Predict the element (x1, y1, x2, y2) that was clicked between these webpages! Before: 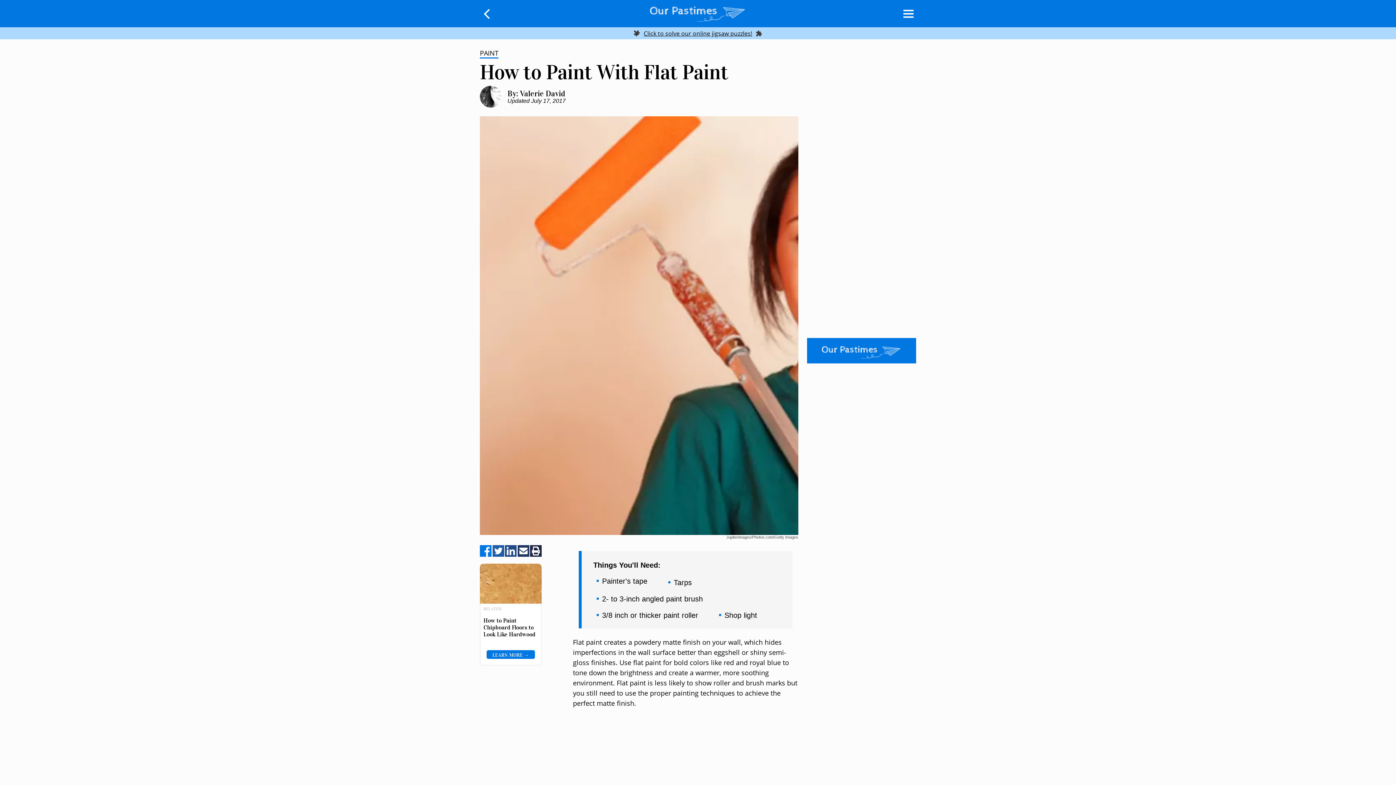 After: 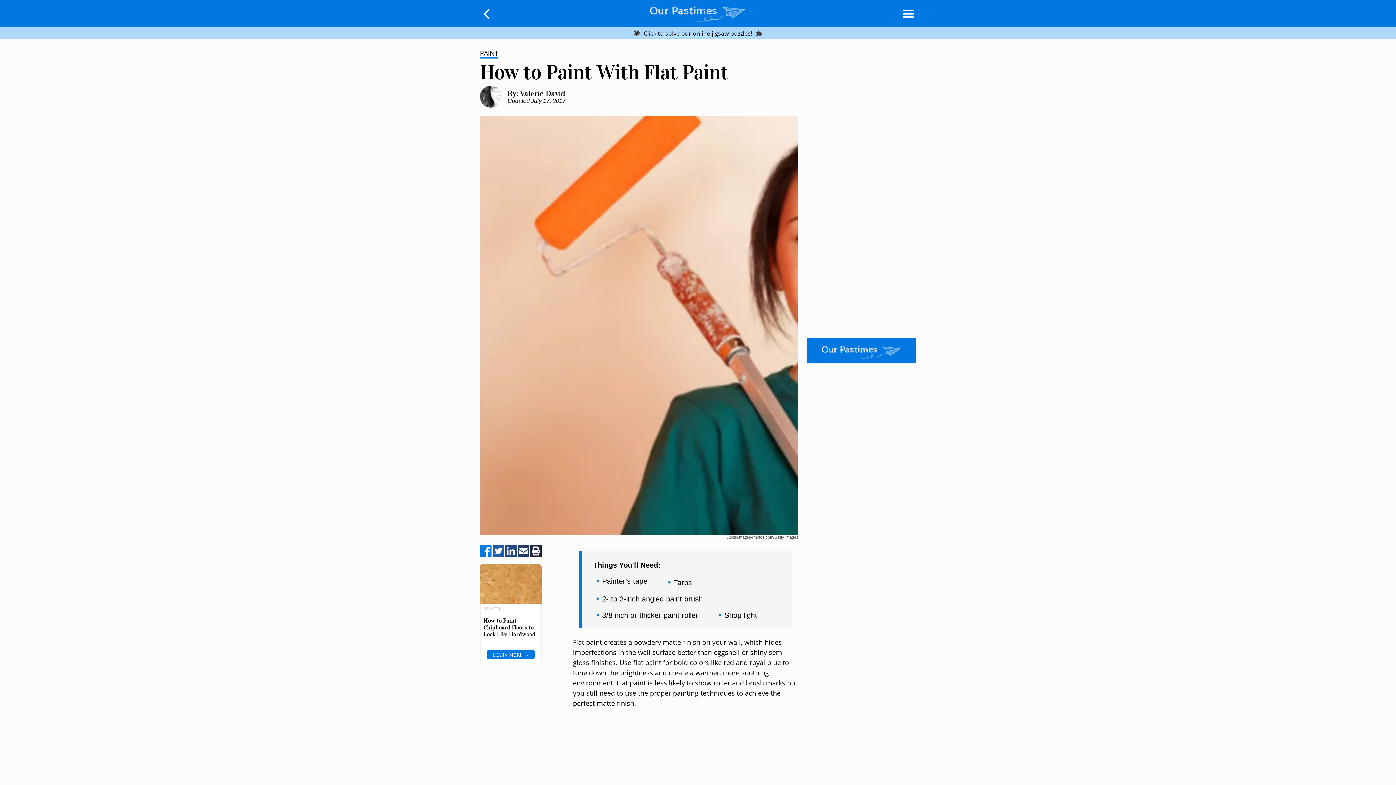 Action: bbox: (517, 545, 529, 558) label: Share via Email